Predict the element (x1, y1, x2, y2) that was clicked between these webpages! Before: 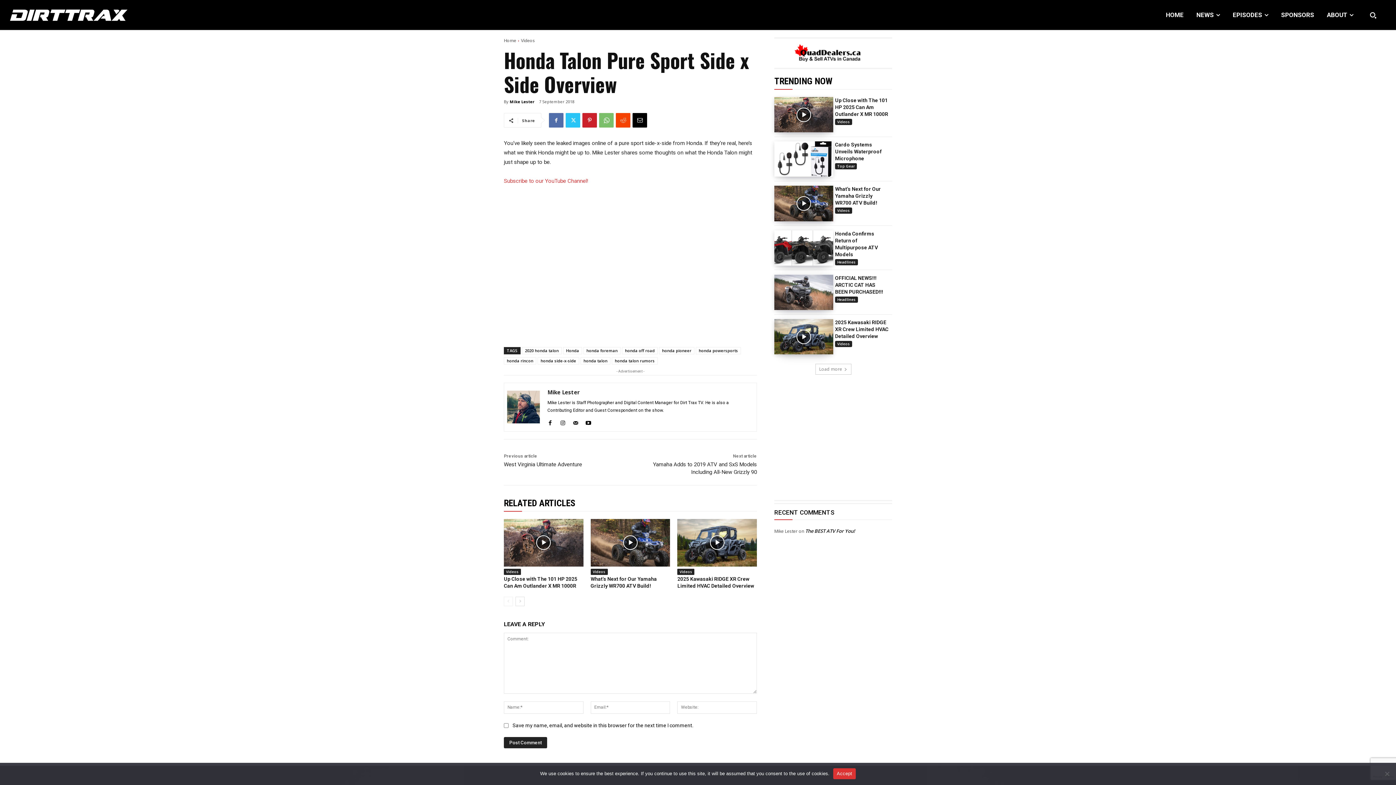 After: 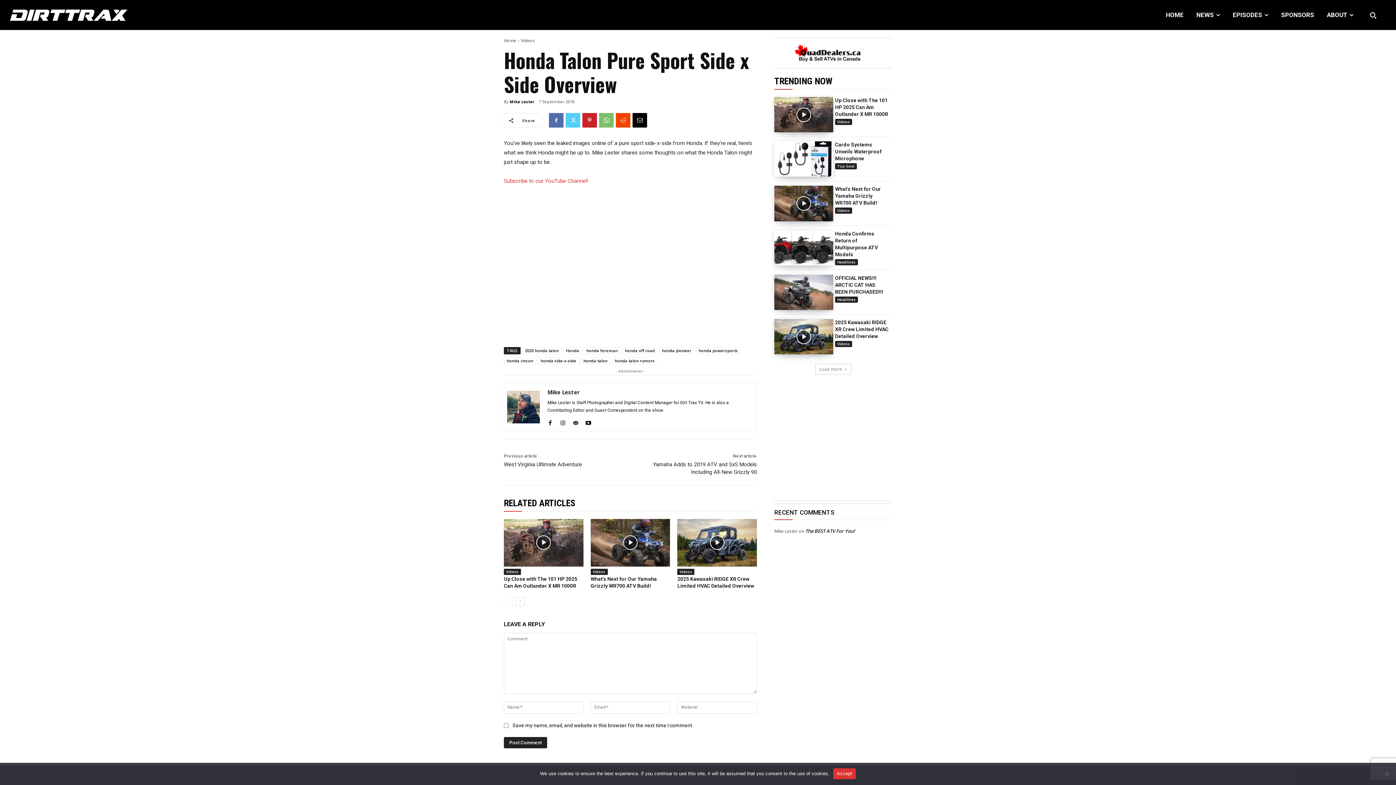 Action: bbox: (565, 113, 580, 127)